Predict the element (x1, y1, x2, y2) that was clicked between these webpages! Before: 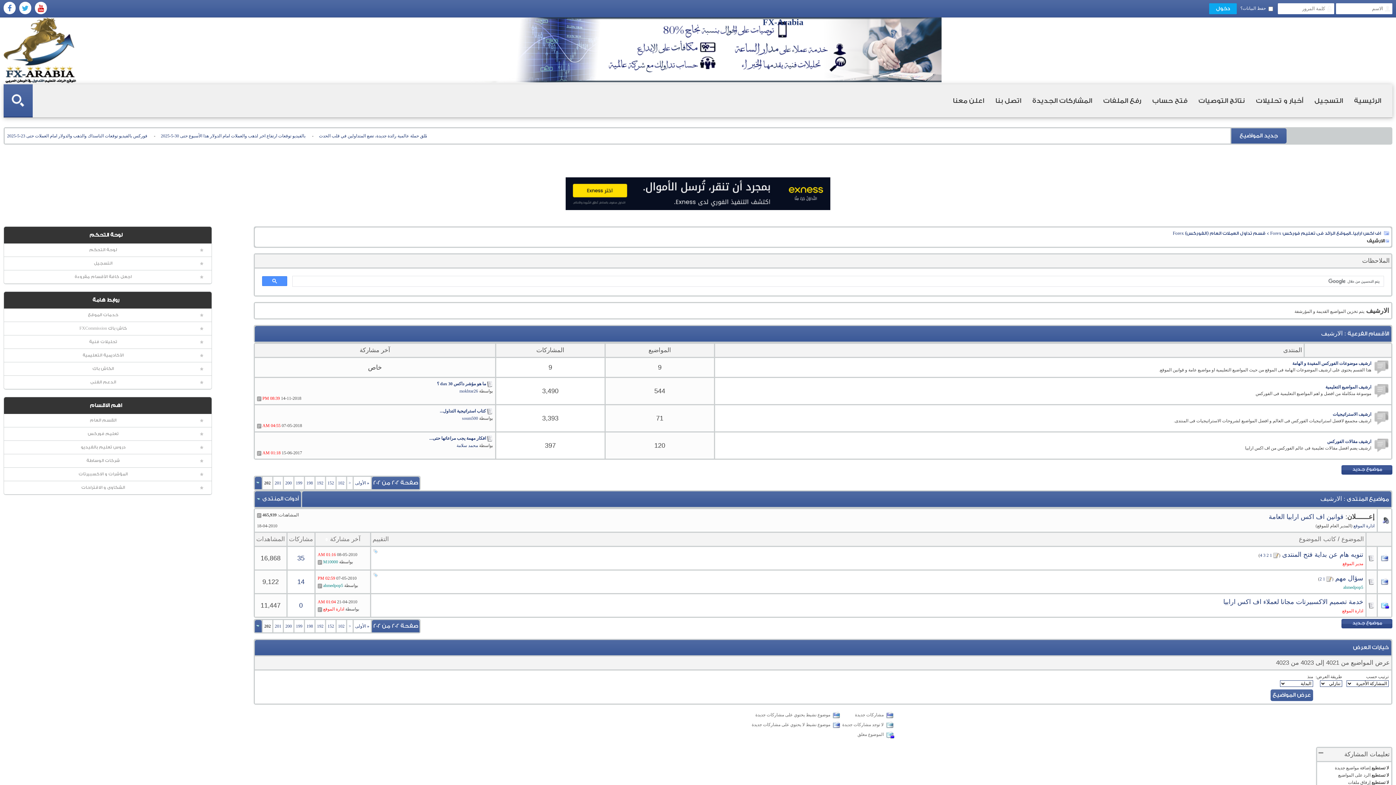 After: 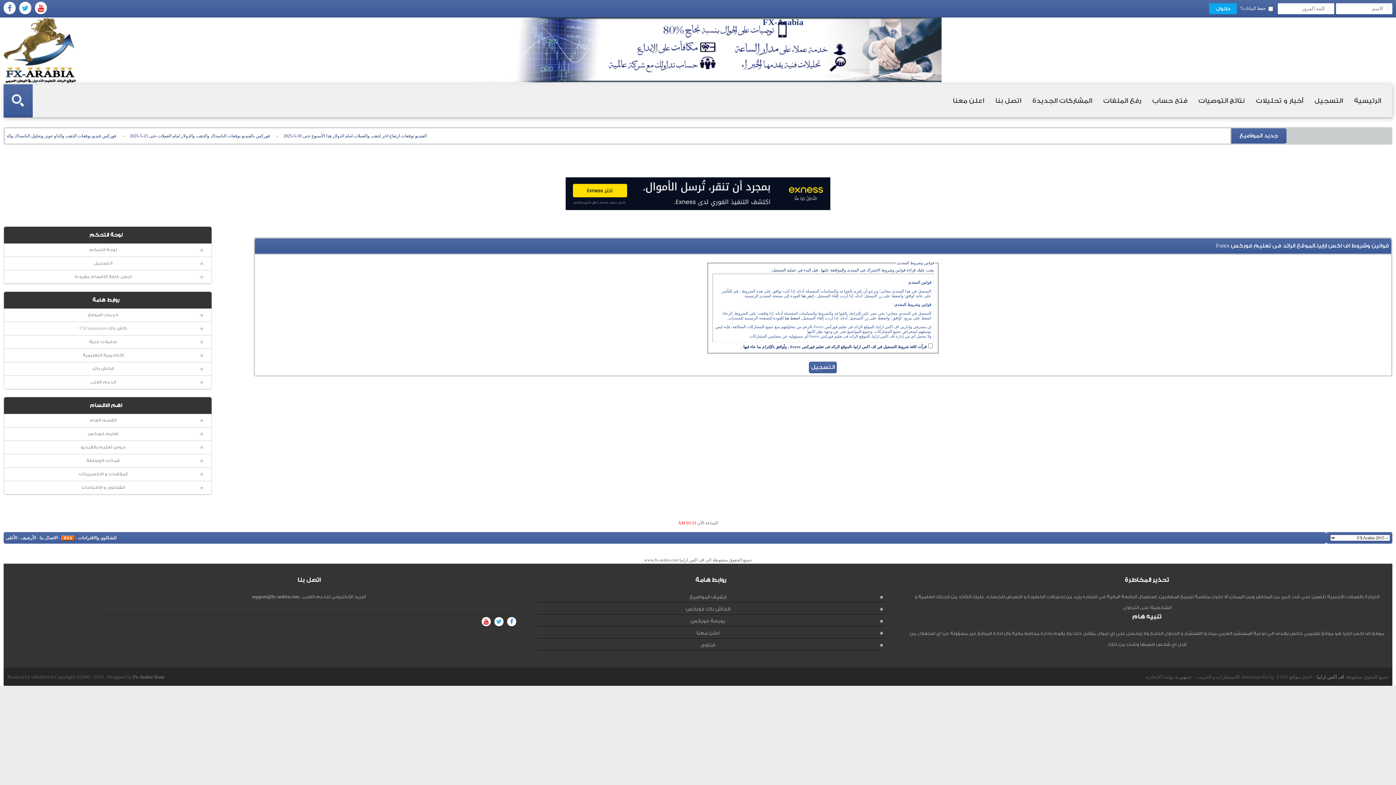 Action: label: التسجيل bbox: (4, 257, 211, 270)